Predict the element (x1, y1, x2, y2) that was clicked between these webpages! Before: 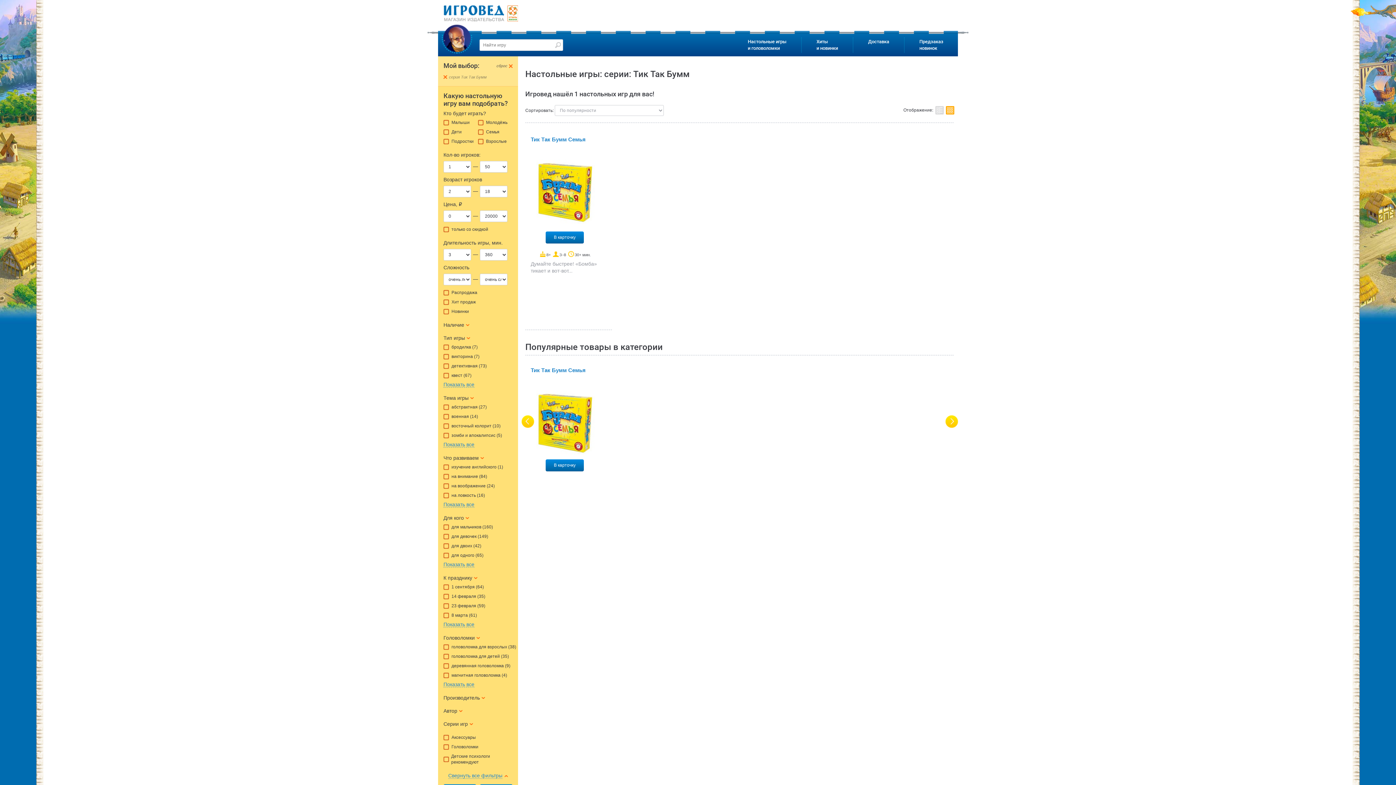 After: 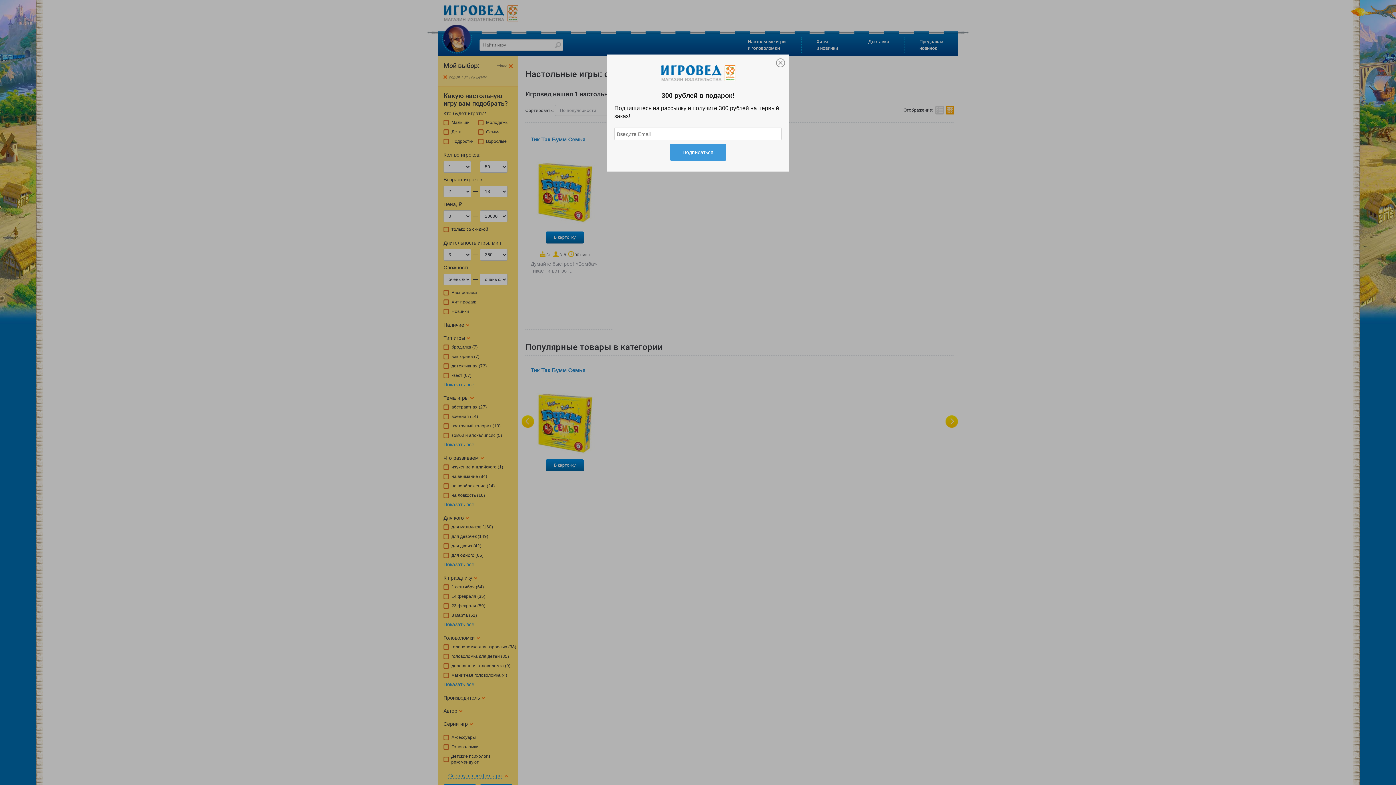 Action: bbox: (530, 390, 600, 456)